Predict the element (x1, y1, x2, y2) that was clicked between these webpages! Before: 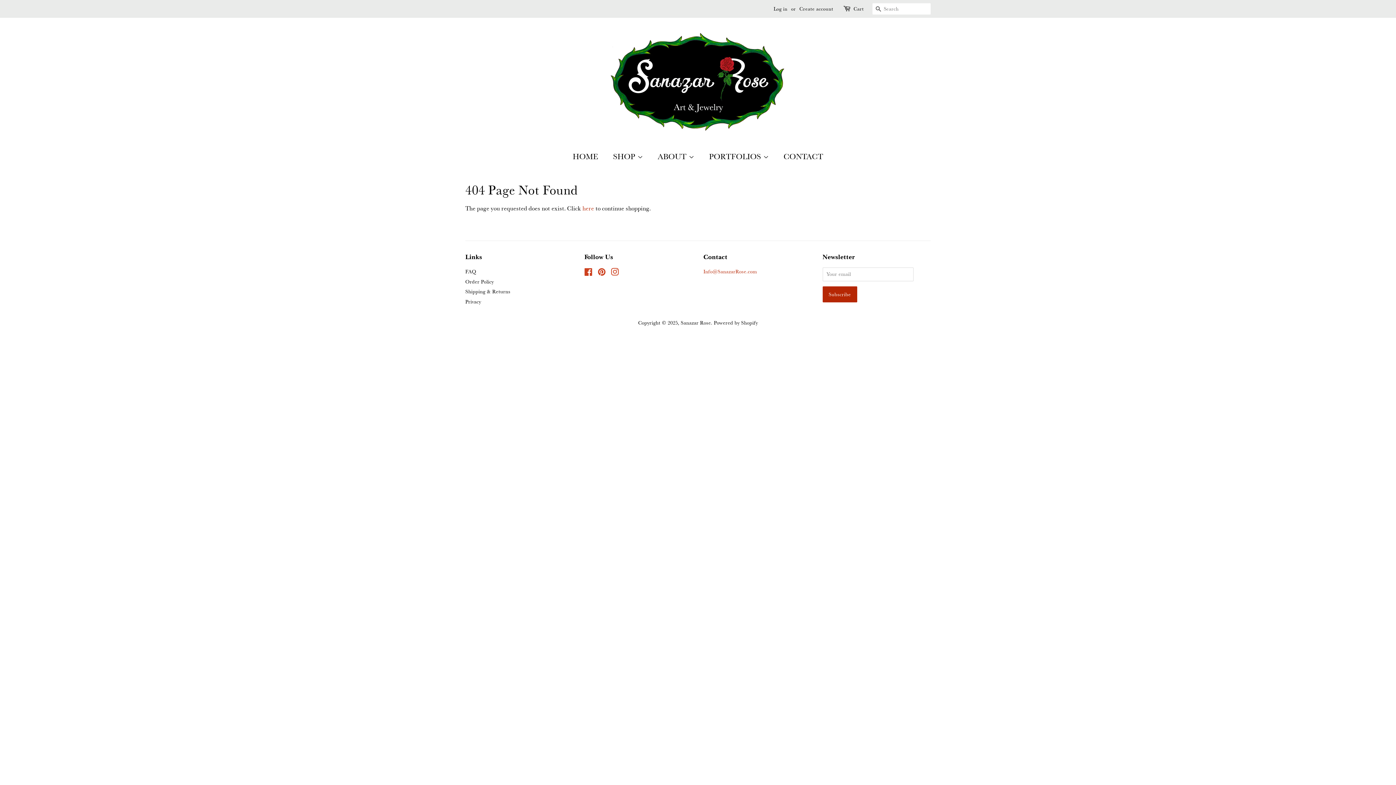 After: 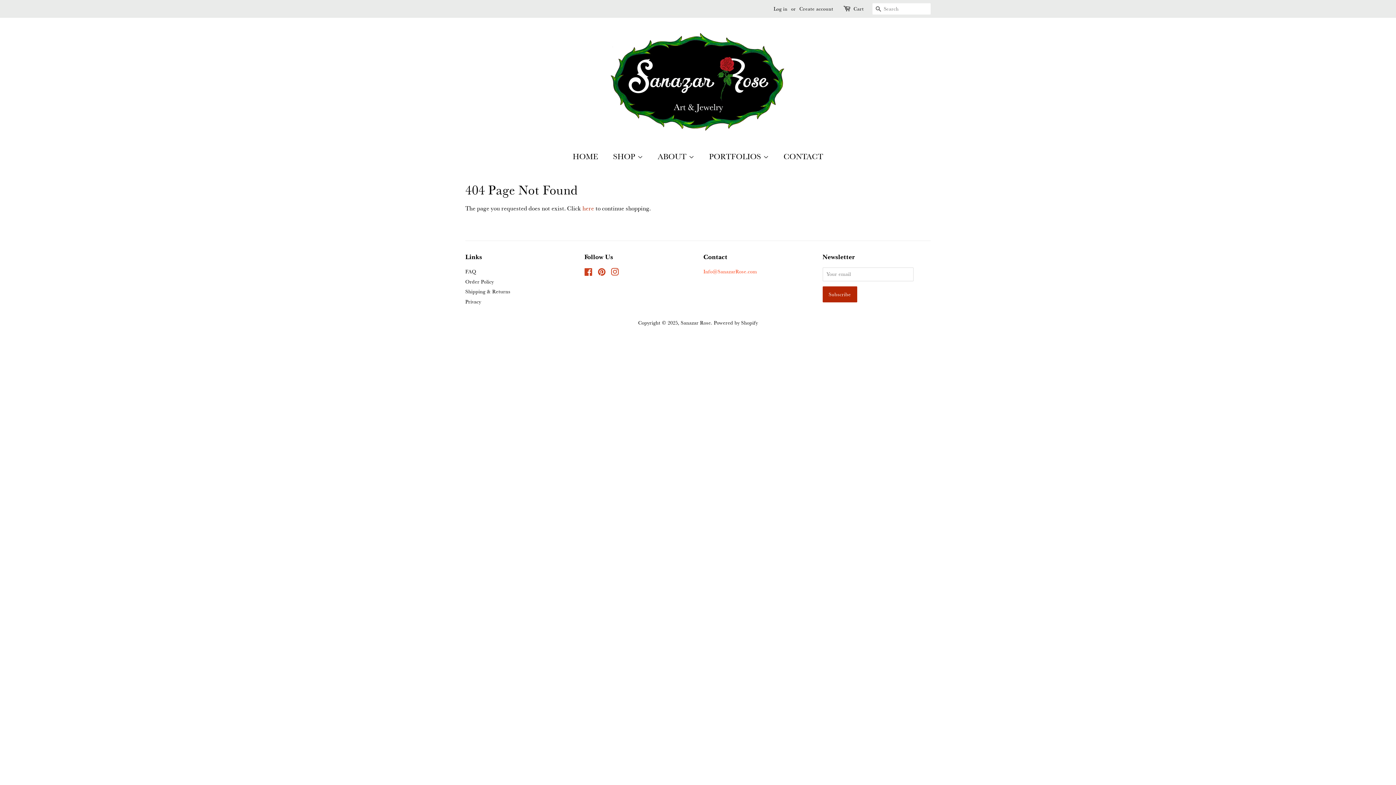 Action: bbox: (703, 268, 757, 274) label: Info@SanazarRose.com